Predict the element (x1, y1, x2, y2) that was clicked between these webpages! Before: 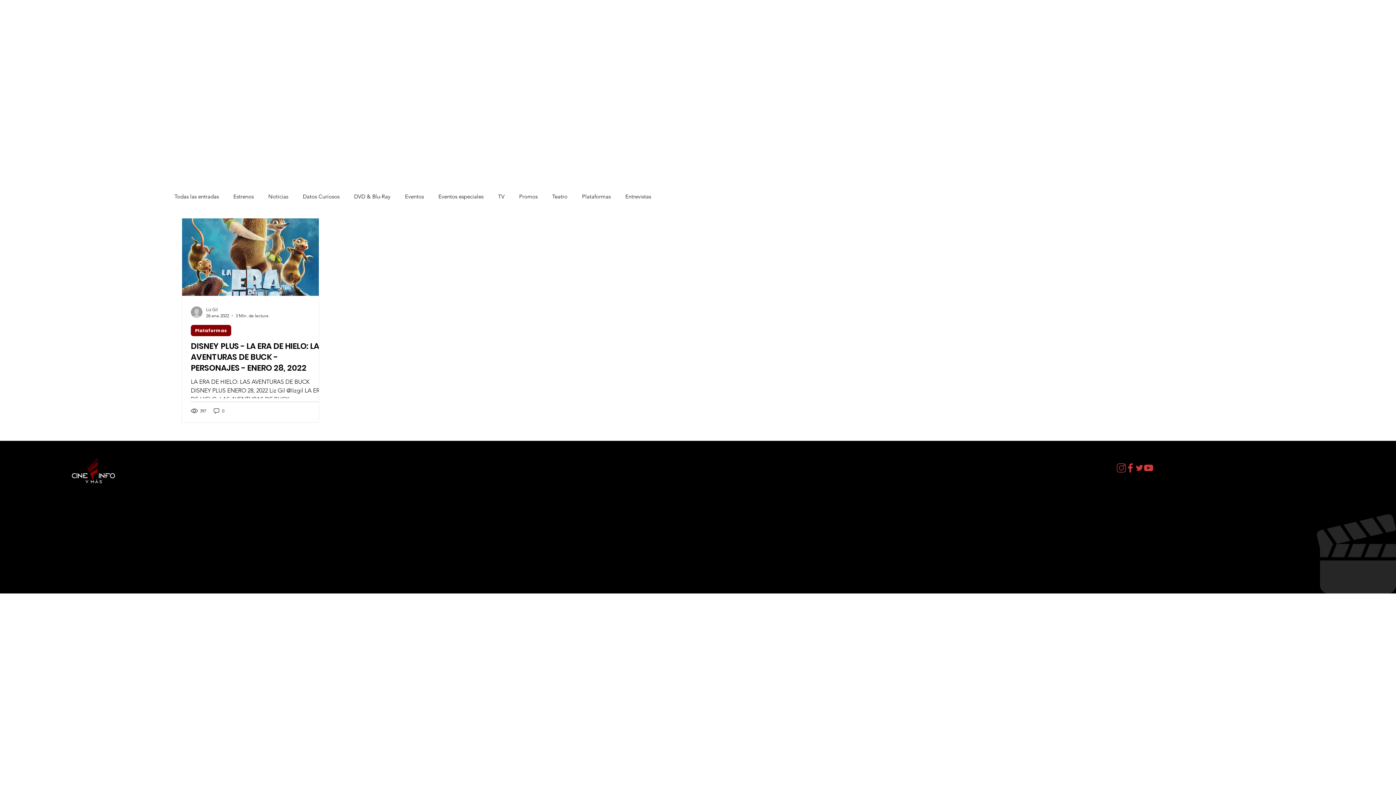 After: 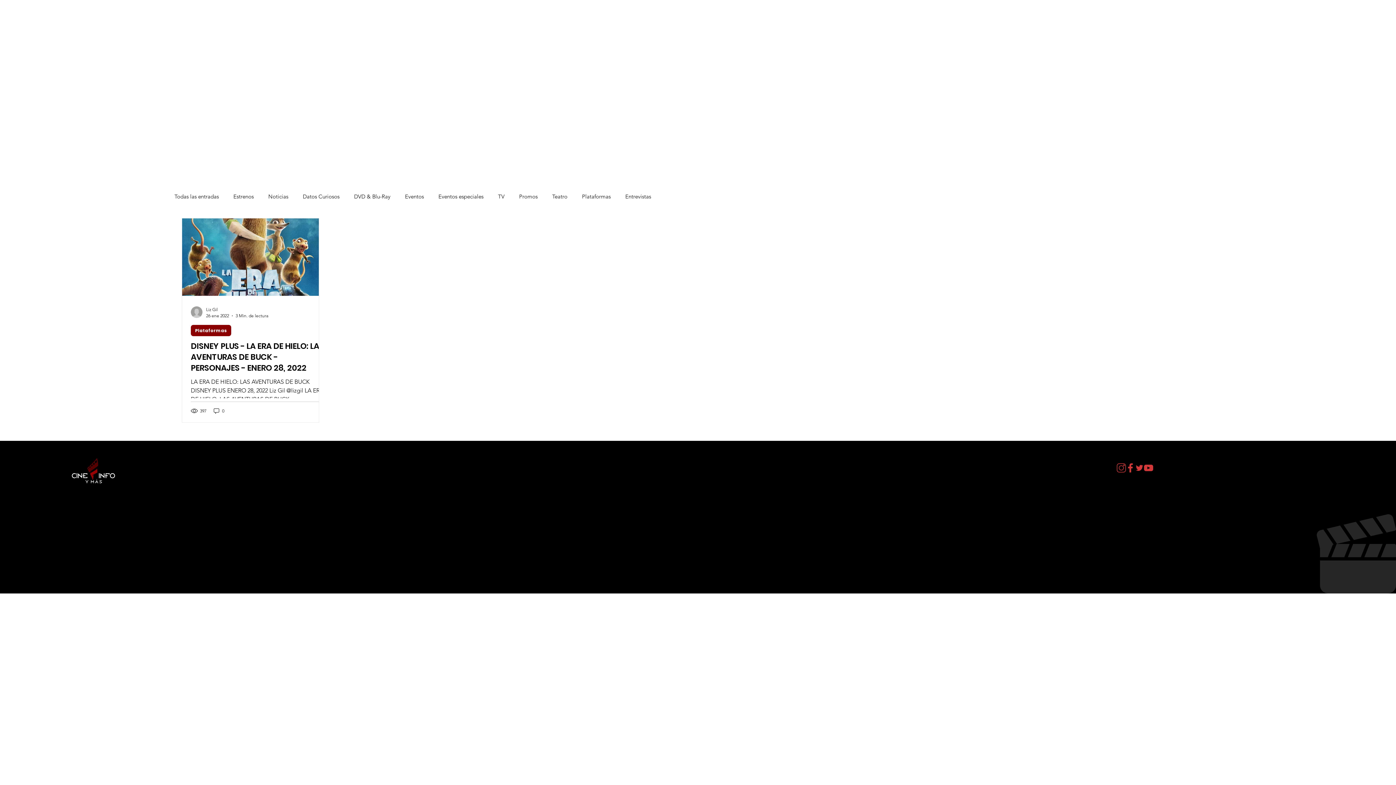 Action: label: cineinformacion@gmail.com bbox: (852, 541, 933, 549)